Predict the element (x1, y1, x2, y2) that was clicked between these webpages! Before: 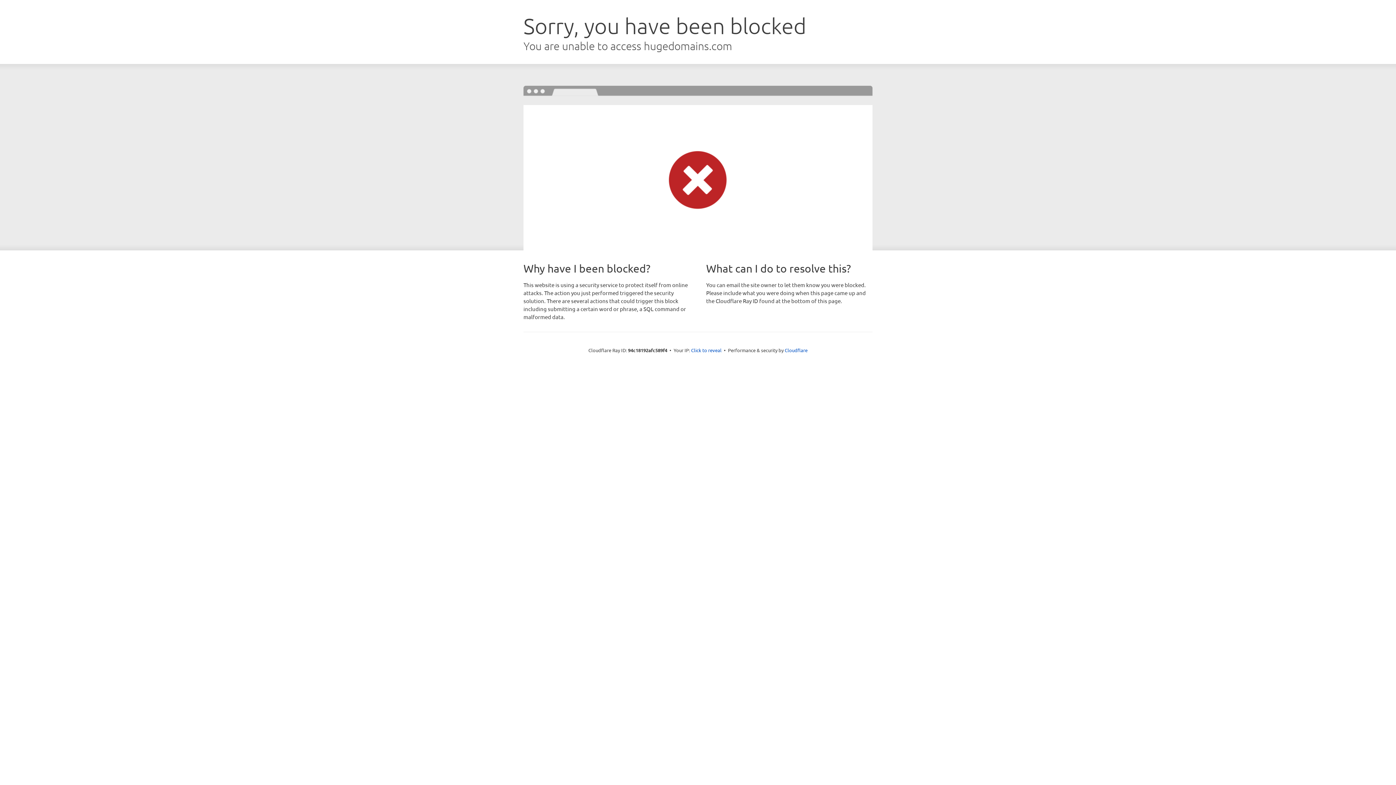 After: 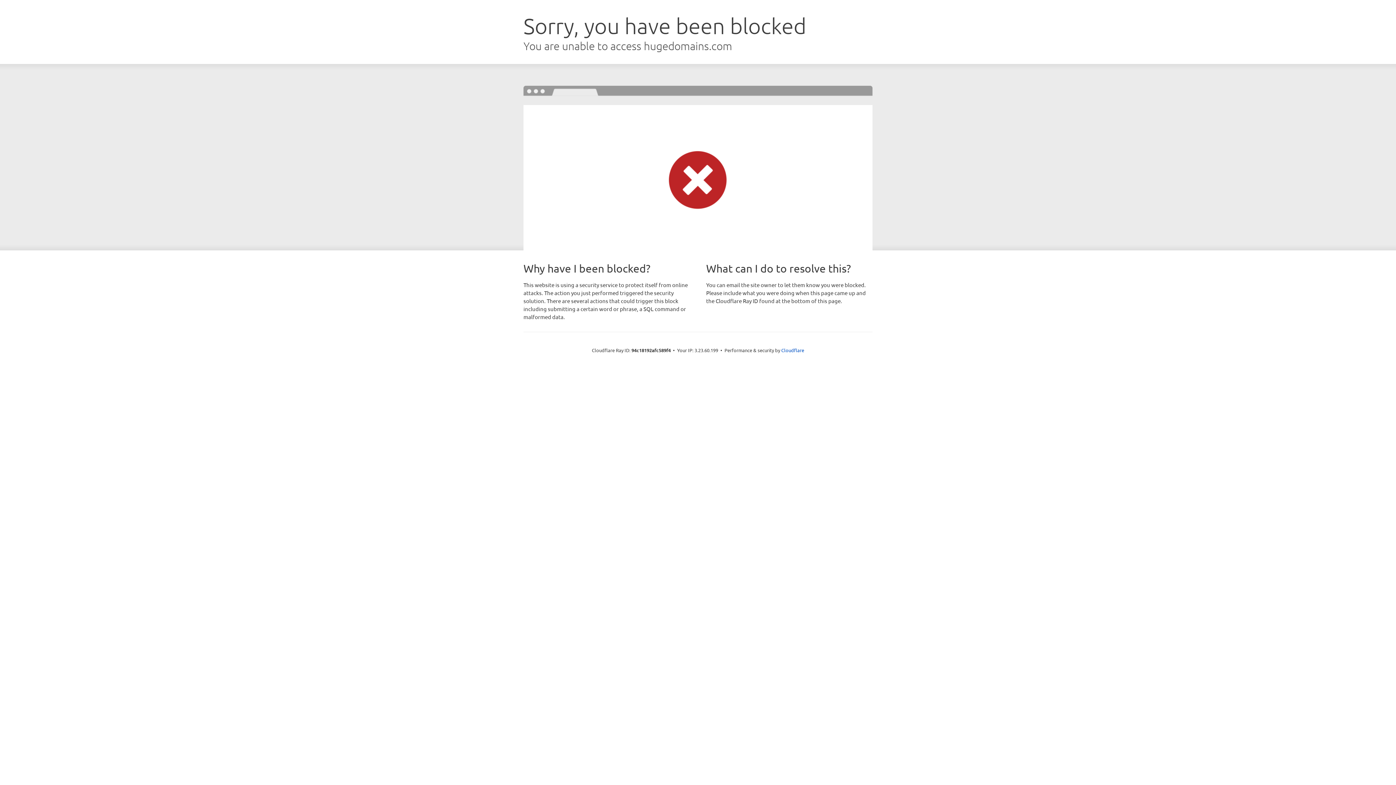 Action: label: Click to reveal bbox: (691, 346, 721, 353)